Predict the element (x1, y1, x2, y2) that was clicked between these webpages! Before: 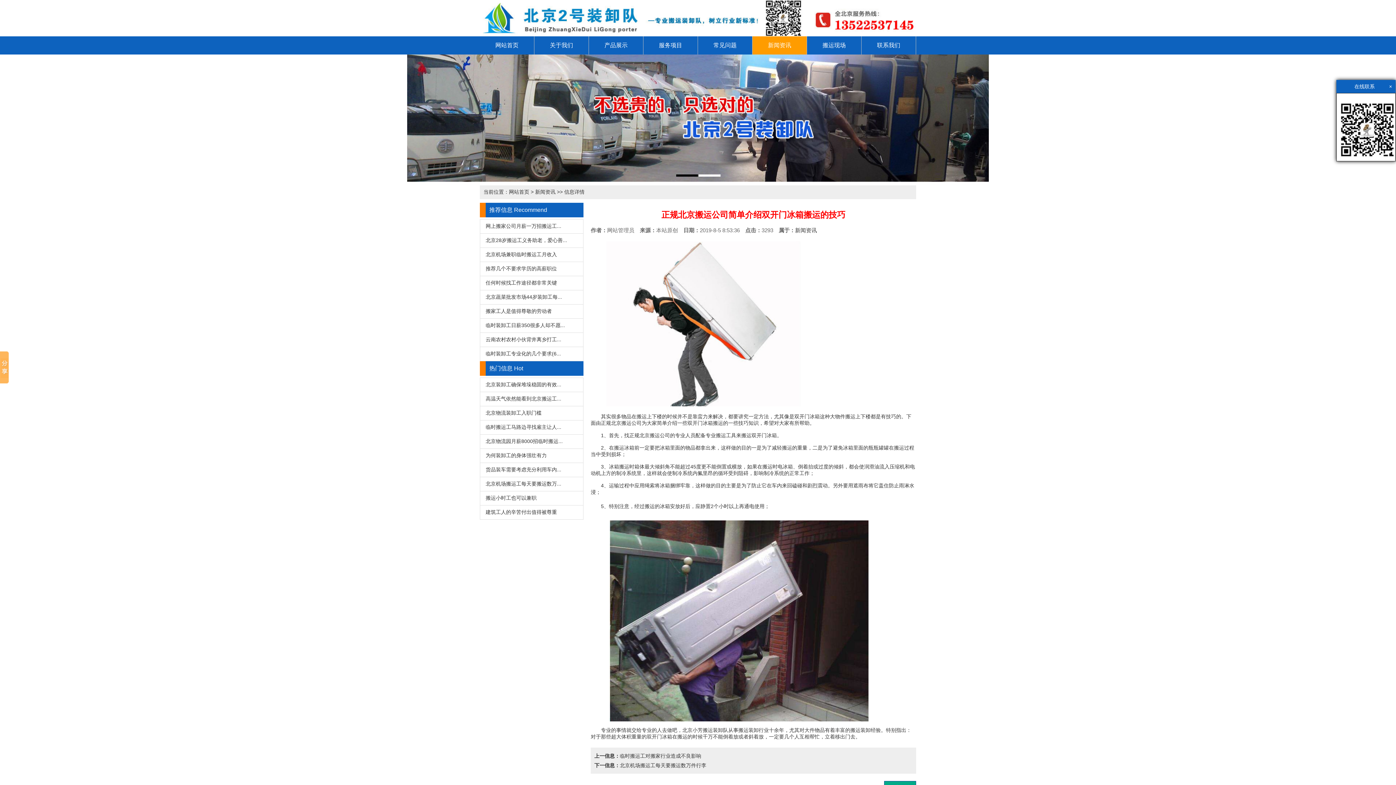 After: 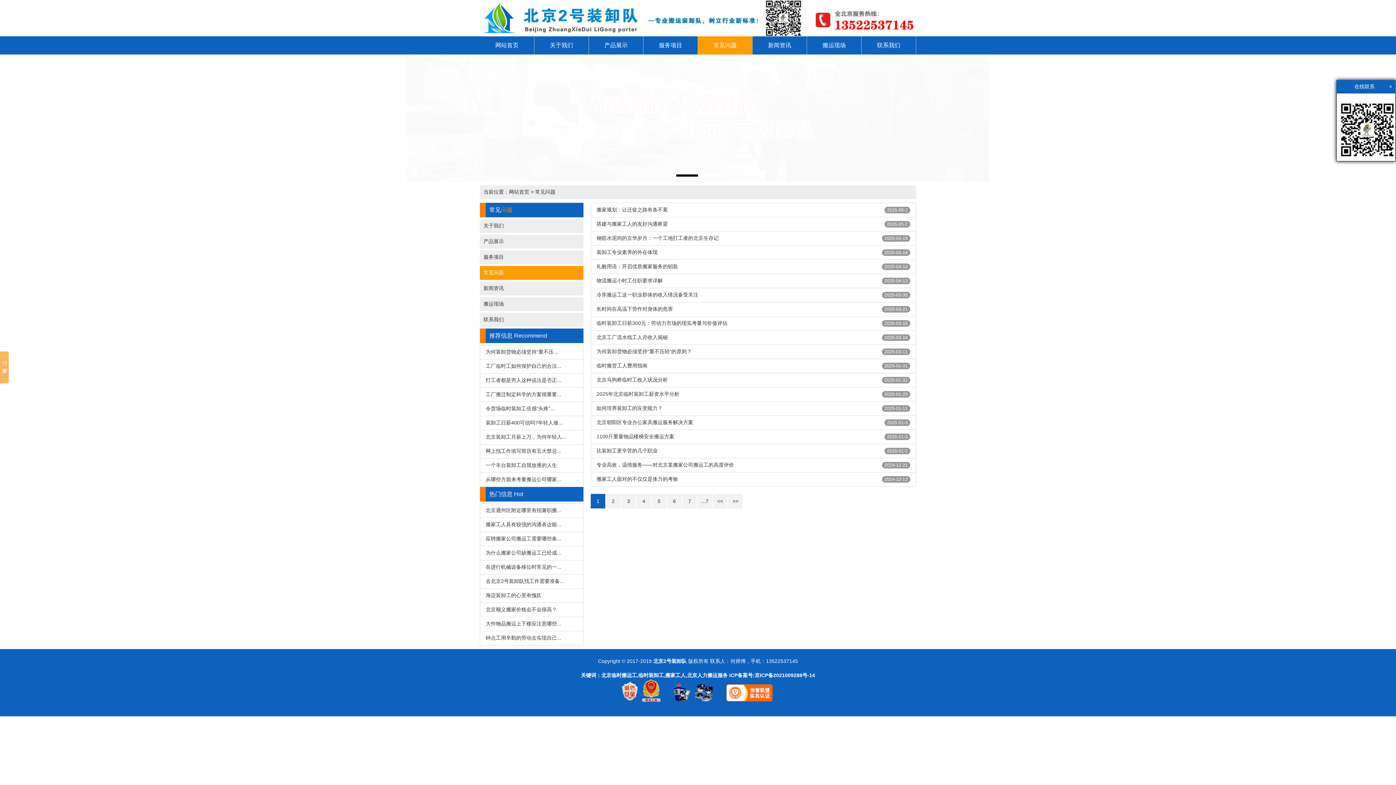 Action: bbox: (698, 36, 752, 54) label: 常见问题